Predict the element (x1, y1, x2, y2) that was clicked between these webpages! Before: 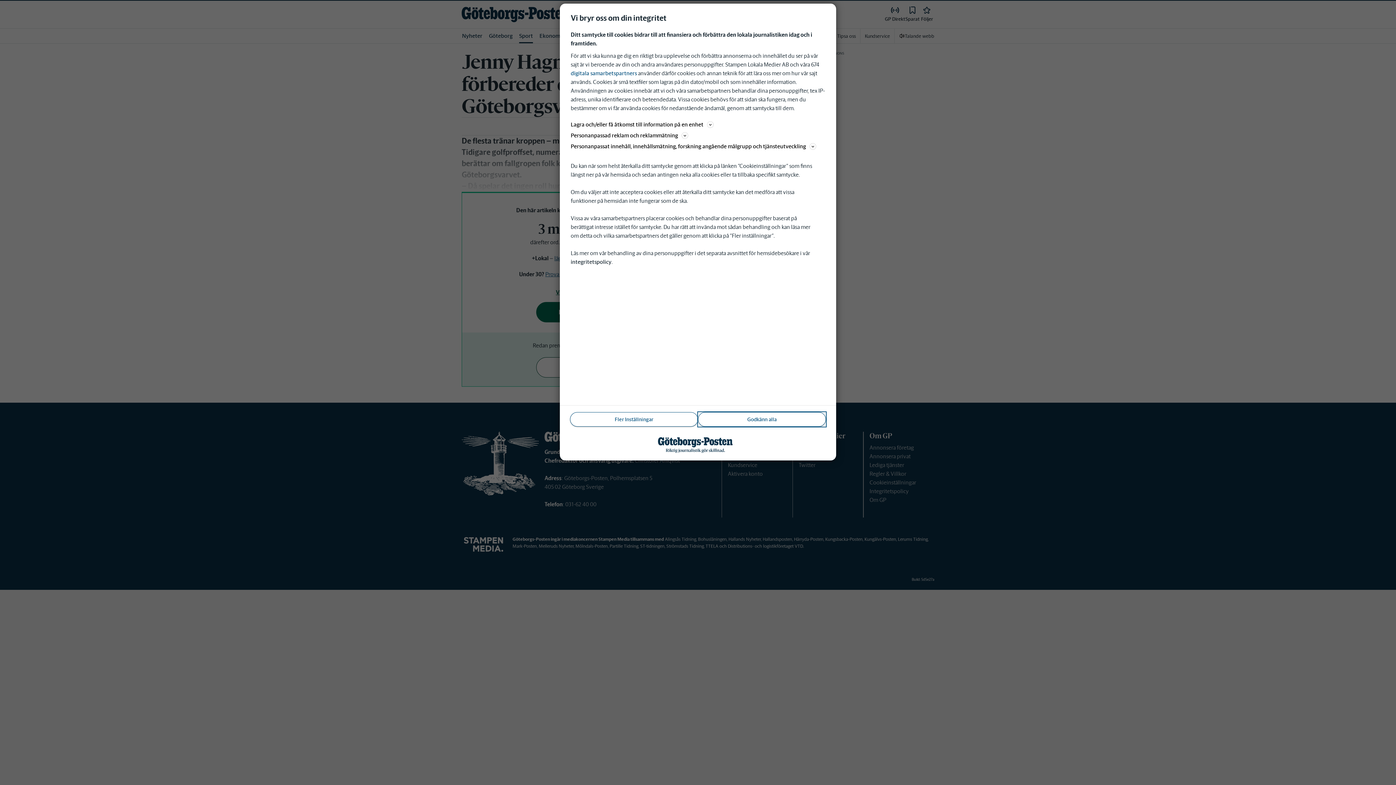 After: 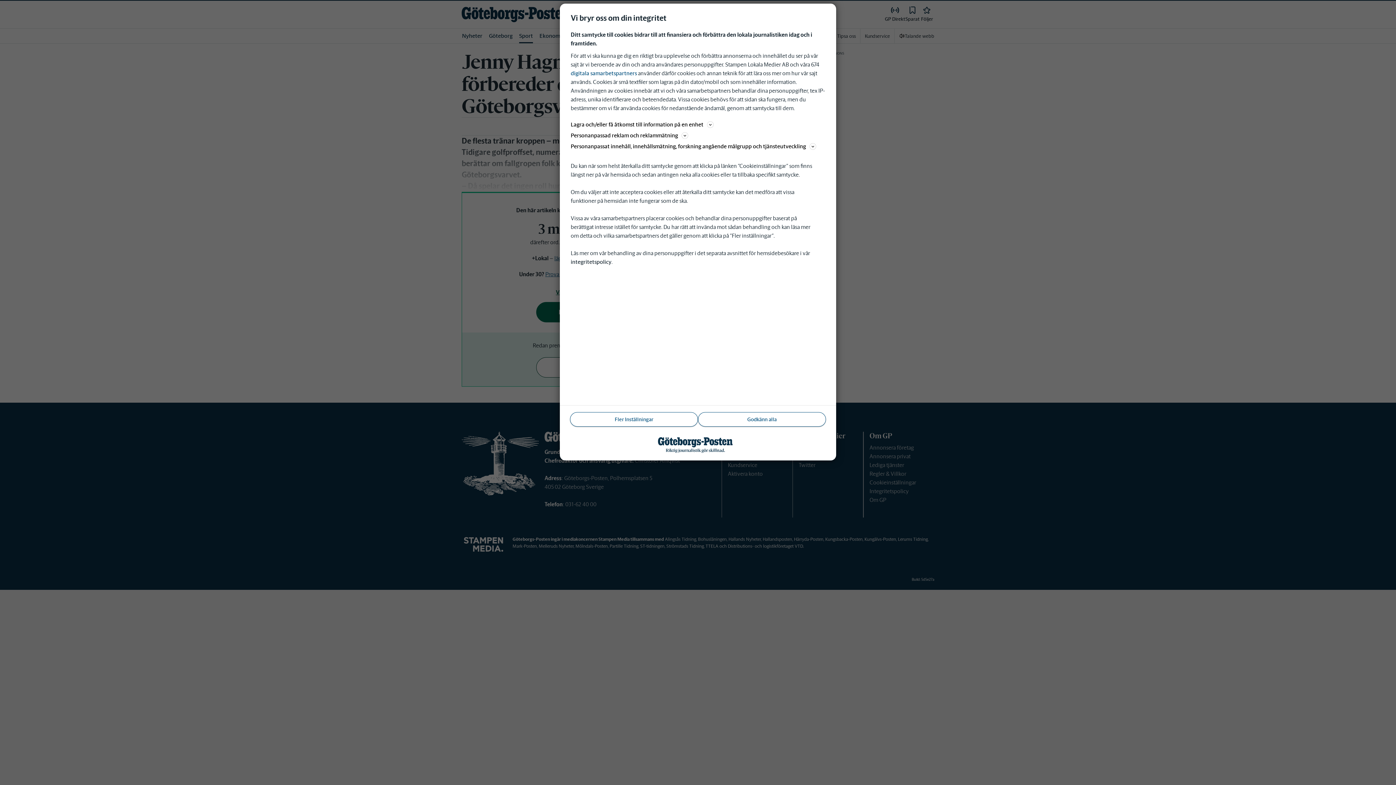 Action: bbox: (570, 258, 611, 265) label: integritetspolicy